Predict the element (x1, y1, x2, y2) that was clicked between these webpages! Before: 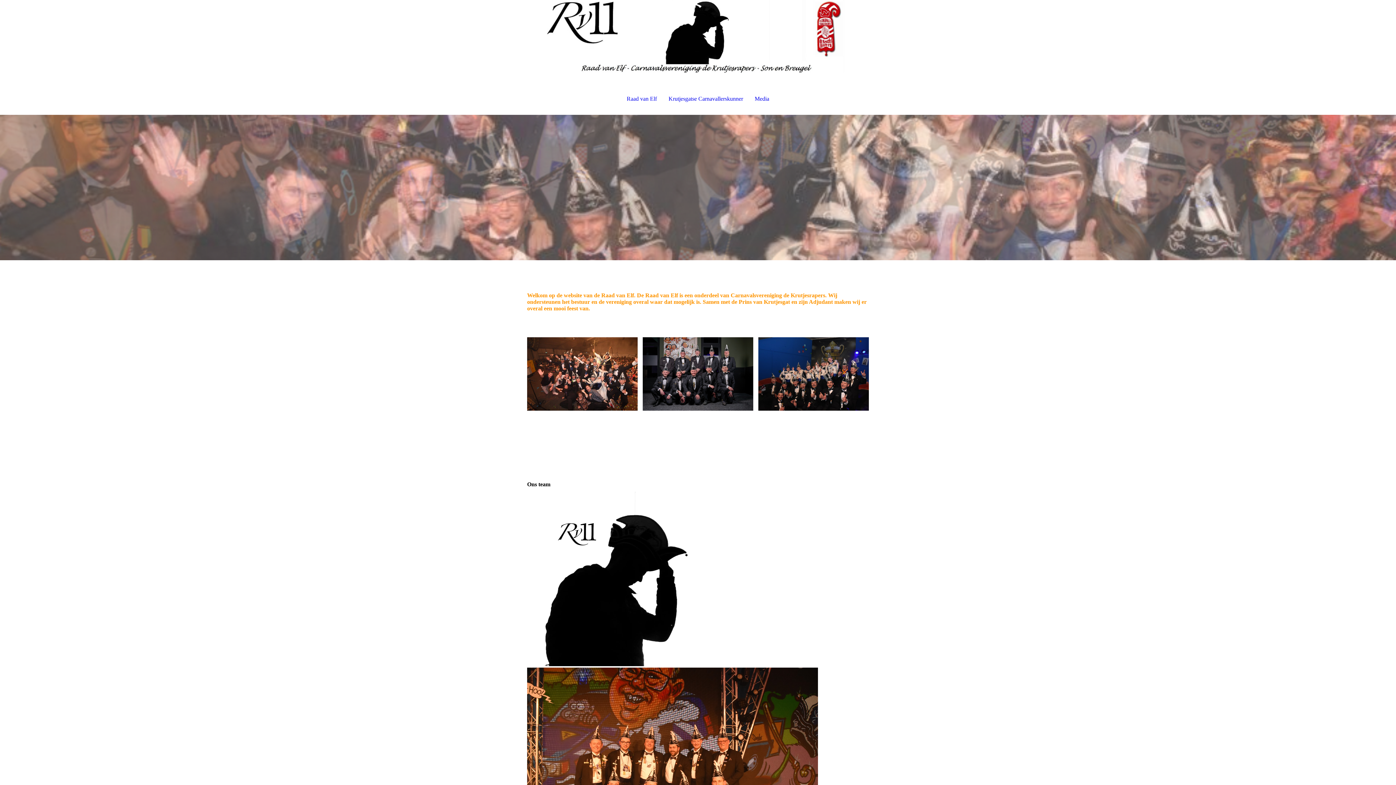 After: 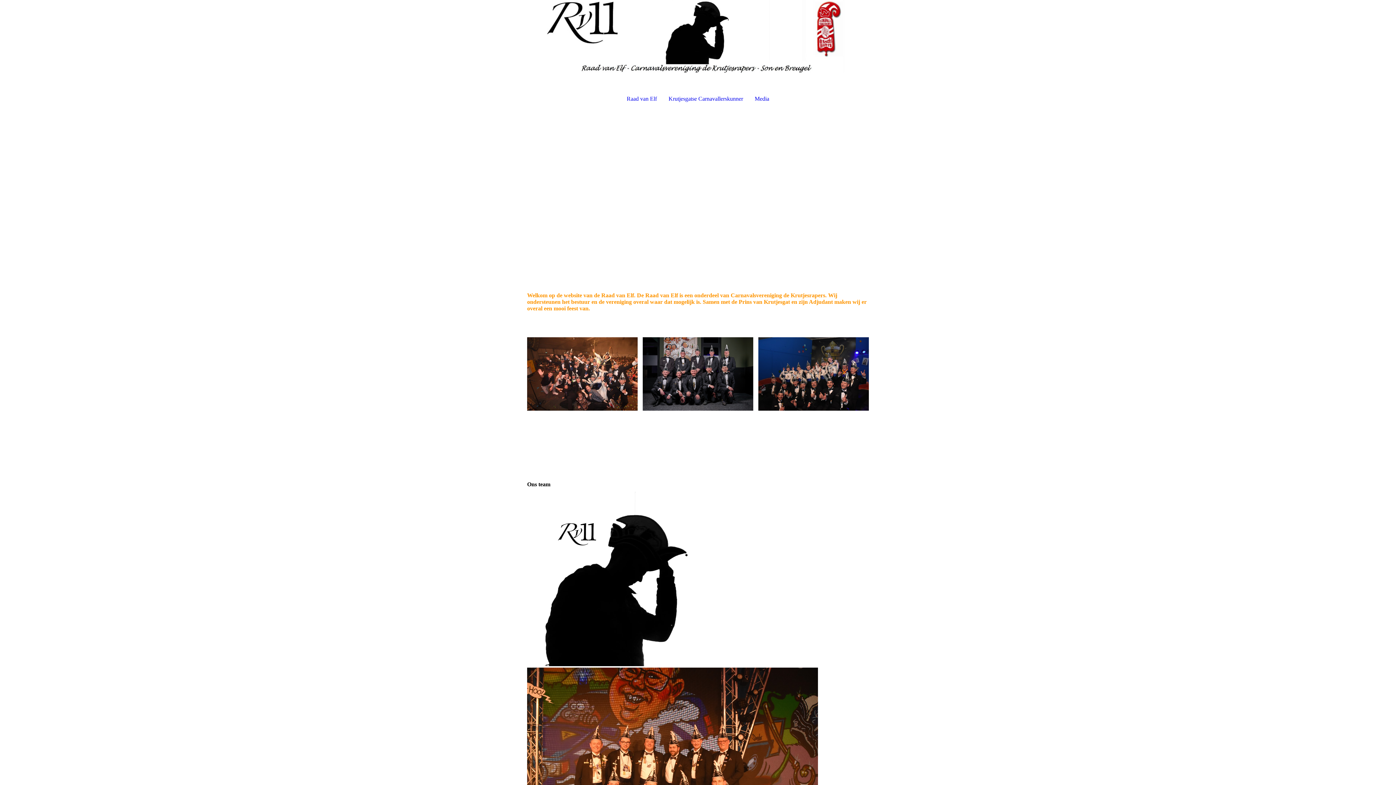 Action: label: Raad van Elf bbox: (615, 93, 662, 104)